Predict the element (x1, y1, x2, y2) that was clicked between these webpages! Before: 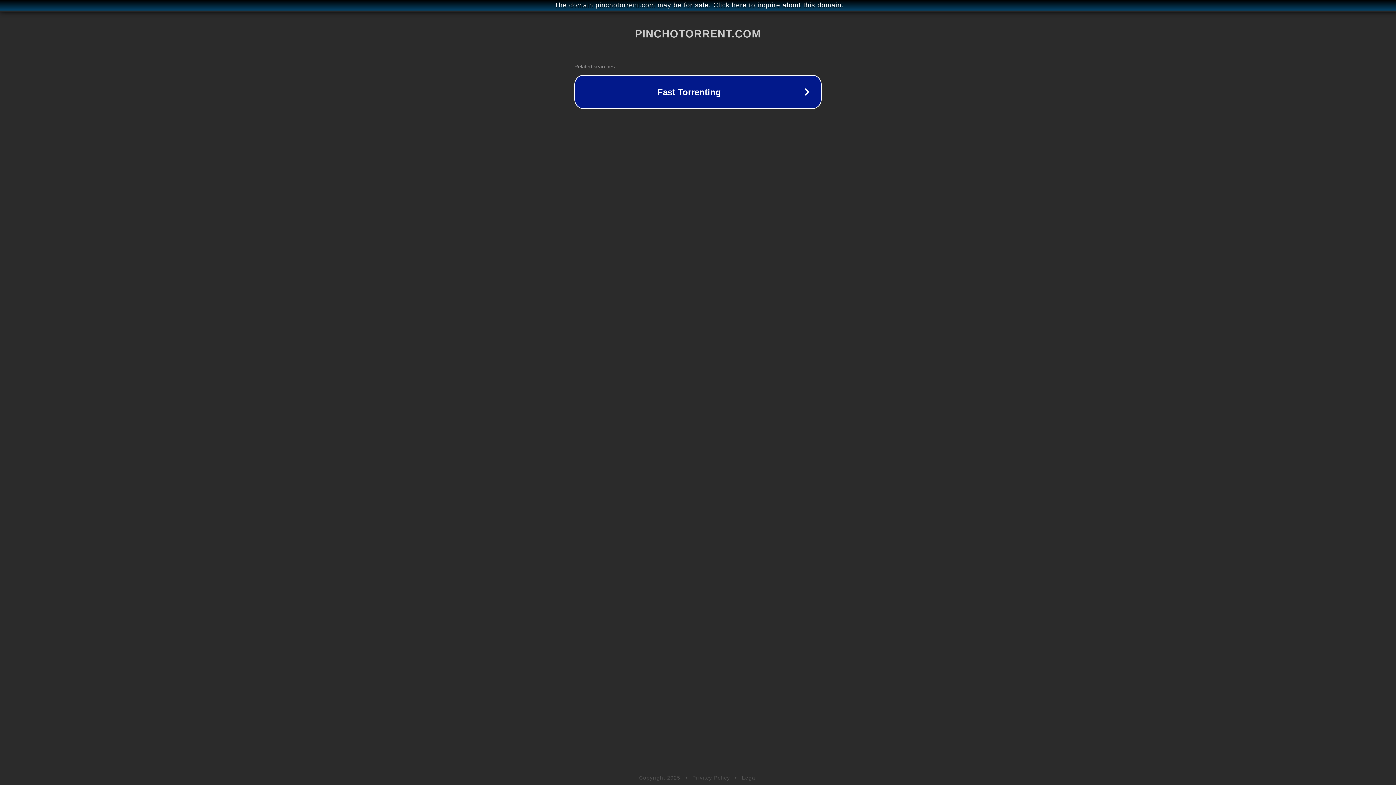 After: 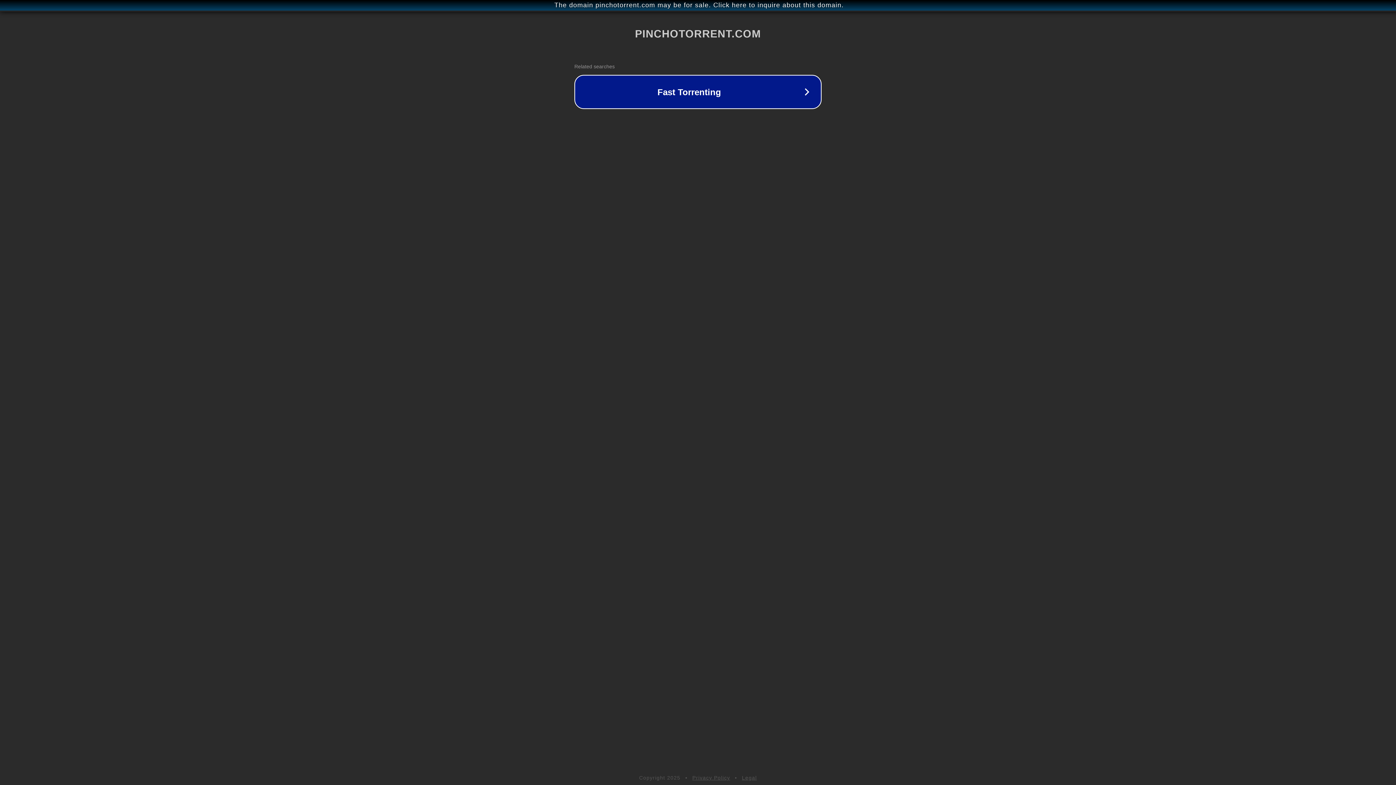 Action: bbox: (692, 775, 730, 781) label: Privacy Policy